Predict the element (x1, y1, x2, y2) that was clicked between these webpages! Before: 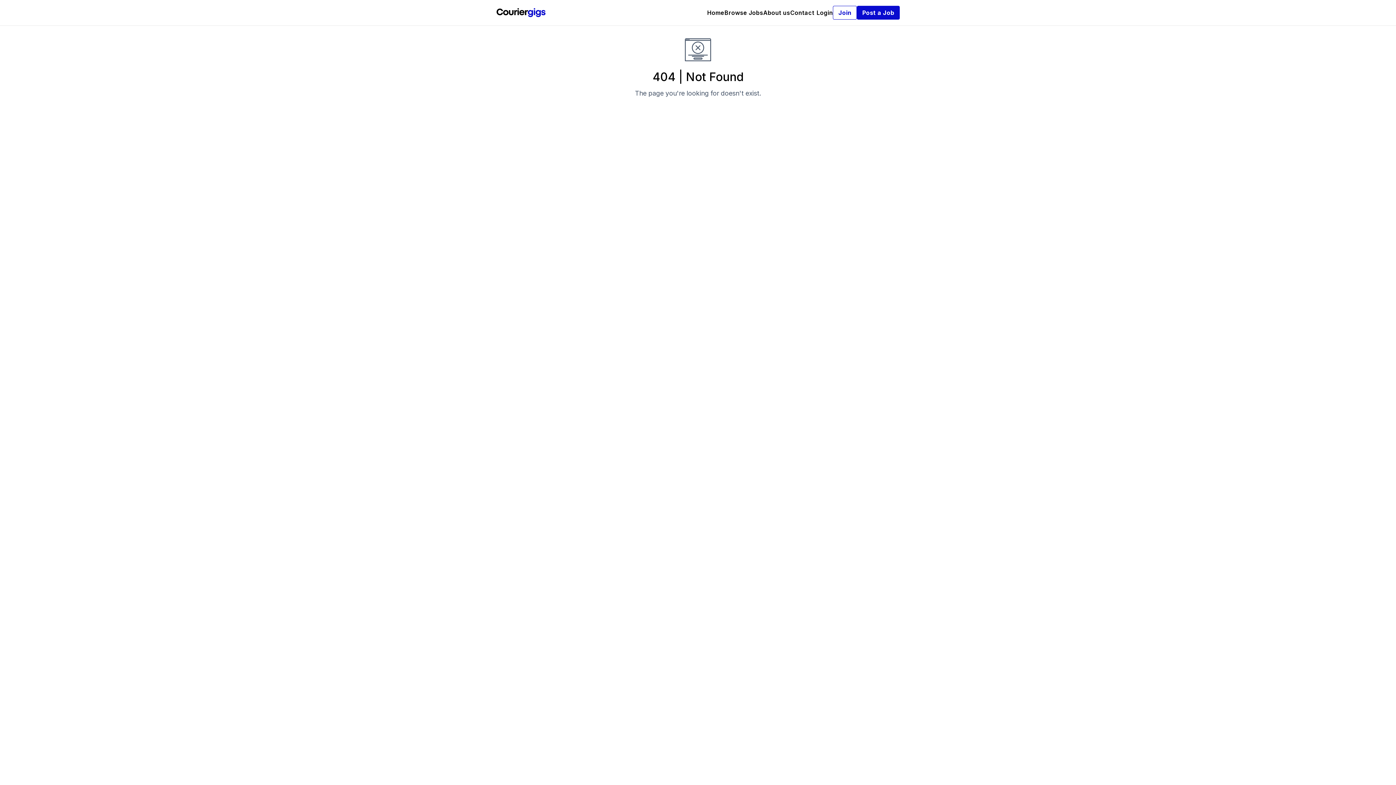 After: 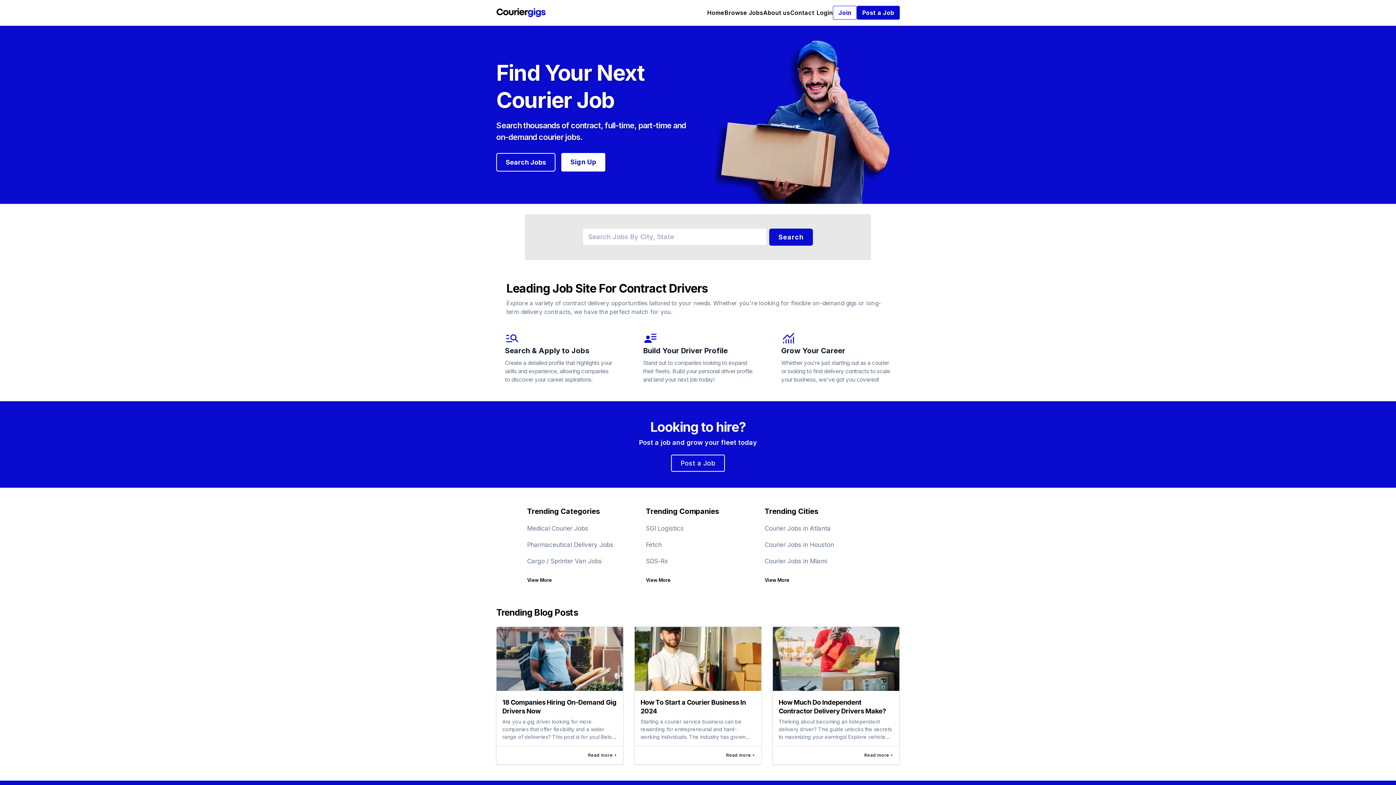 Action: bbox: (496, 1, 564, 24)